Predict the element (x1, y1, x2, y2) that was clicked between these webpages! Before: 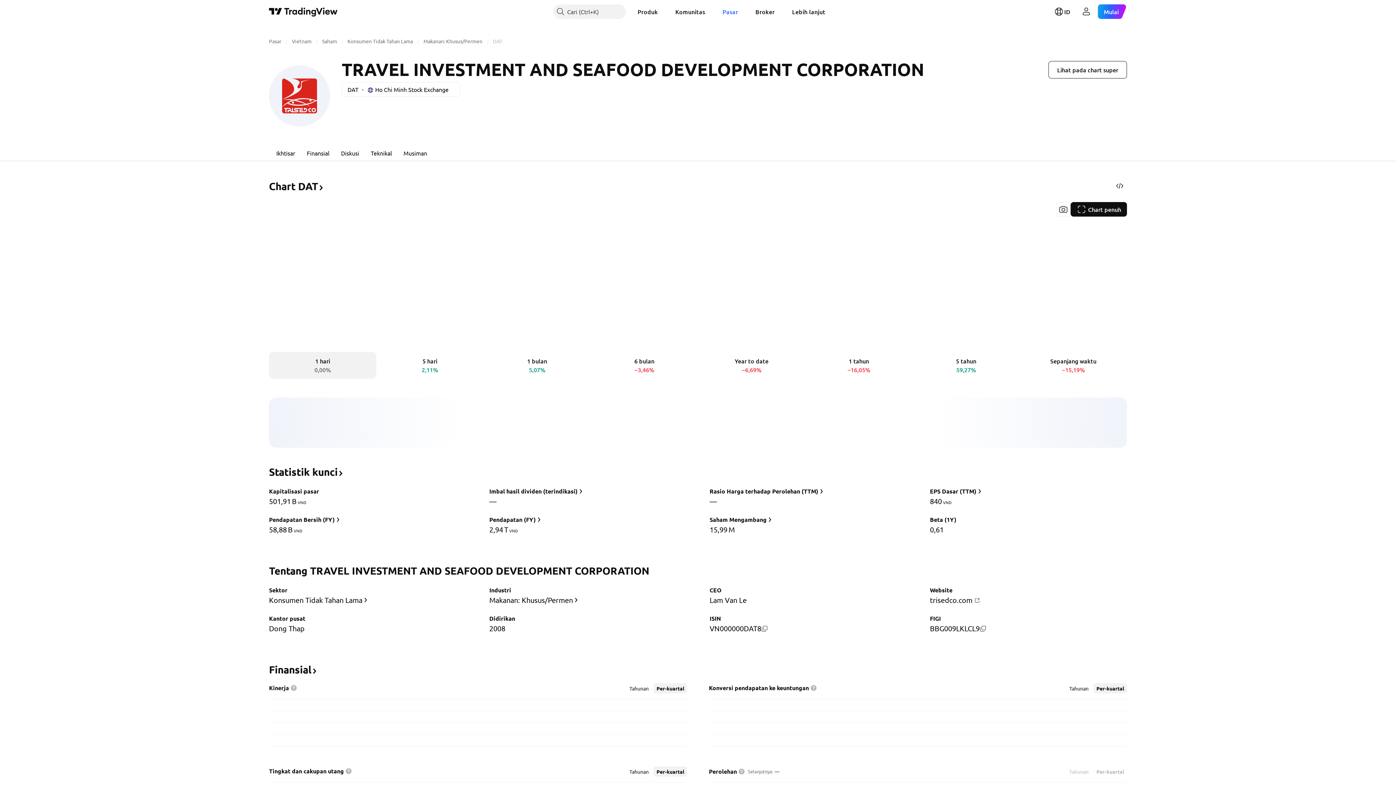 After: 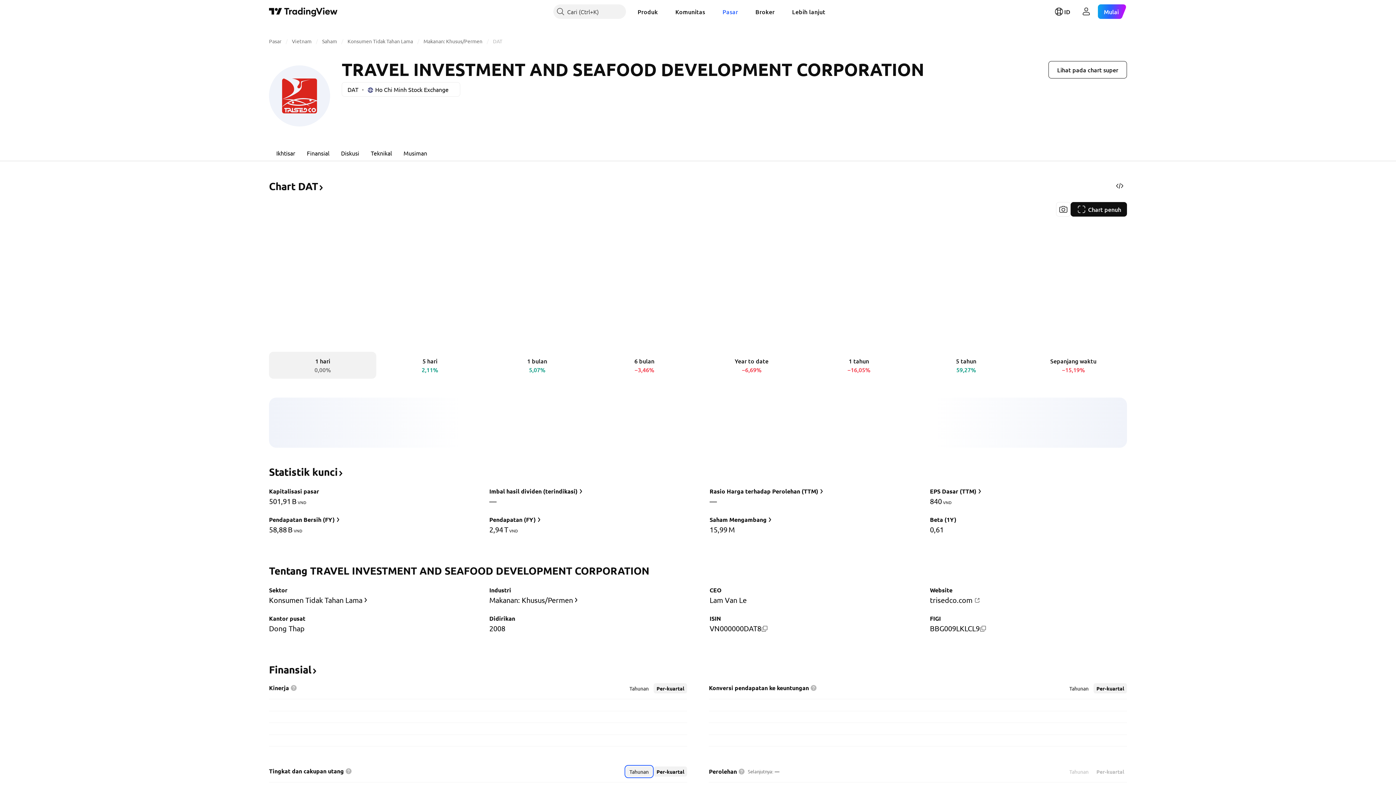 Action: bbox: (626, 766, 652, 777) label: Tahunan